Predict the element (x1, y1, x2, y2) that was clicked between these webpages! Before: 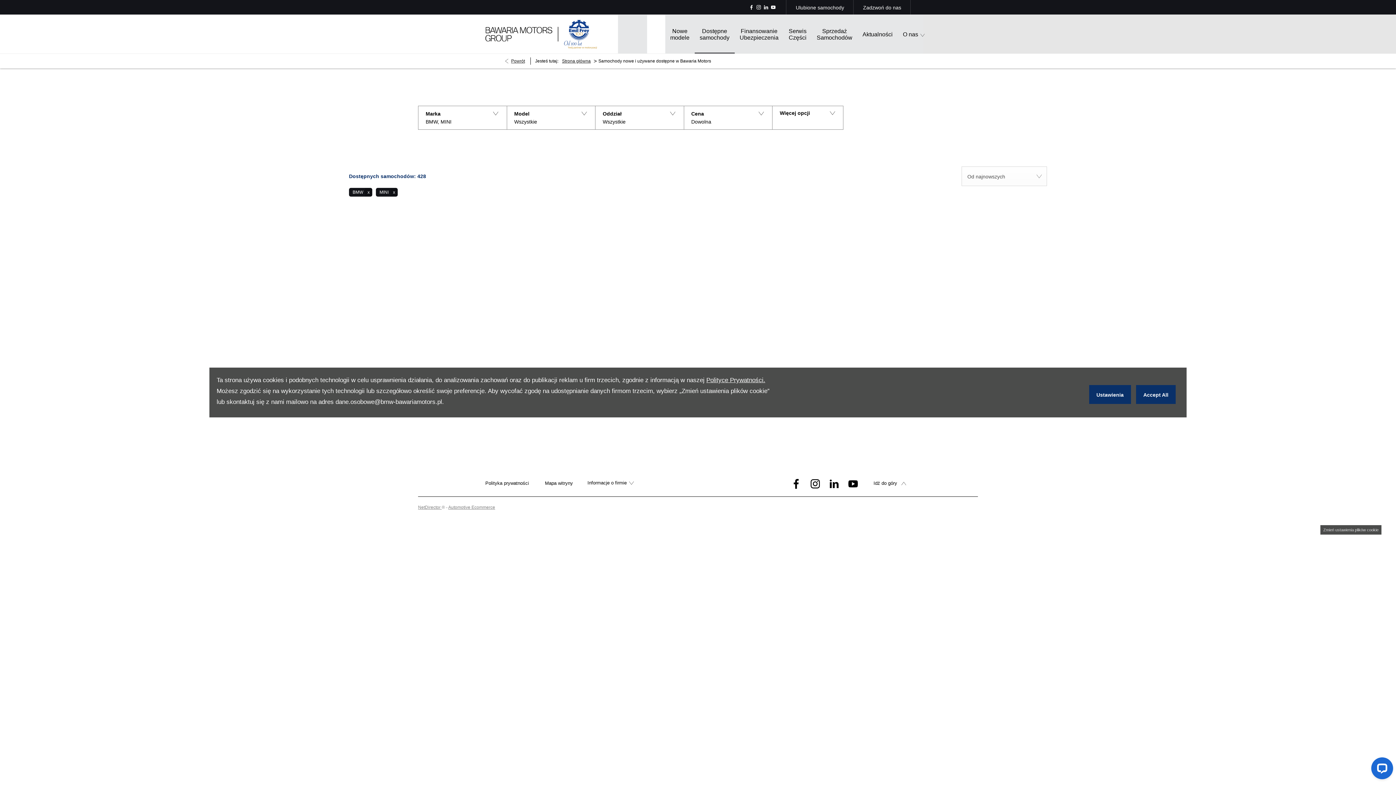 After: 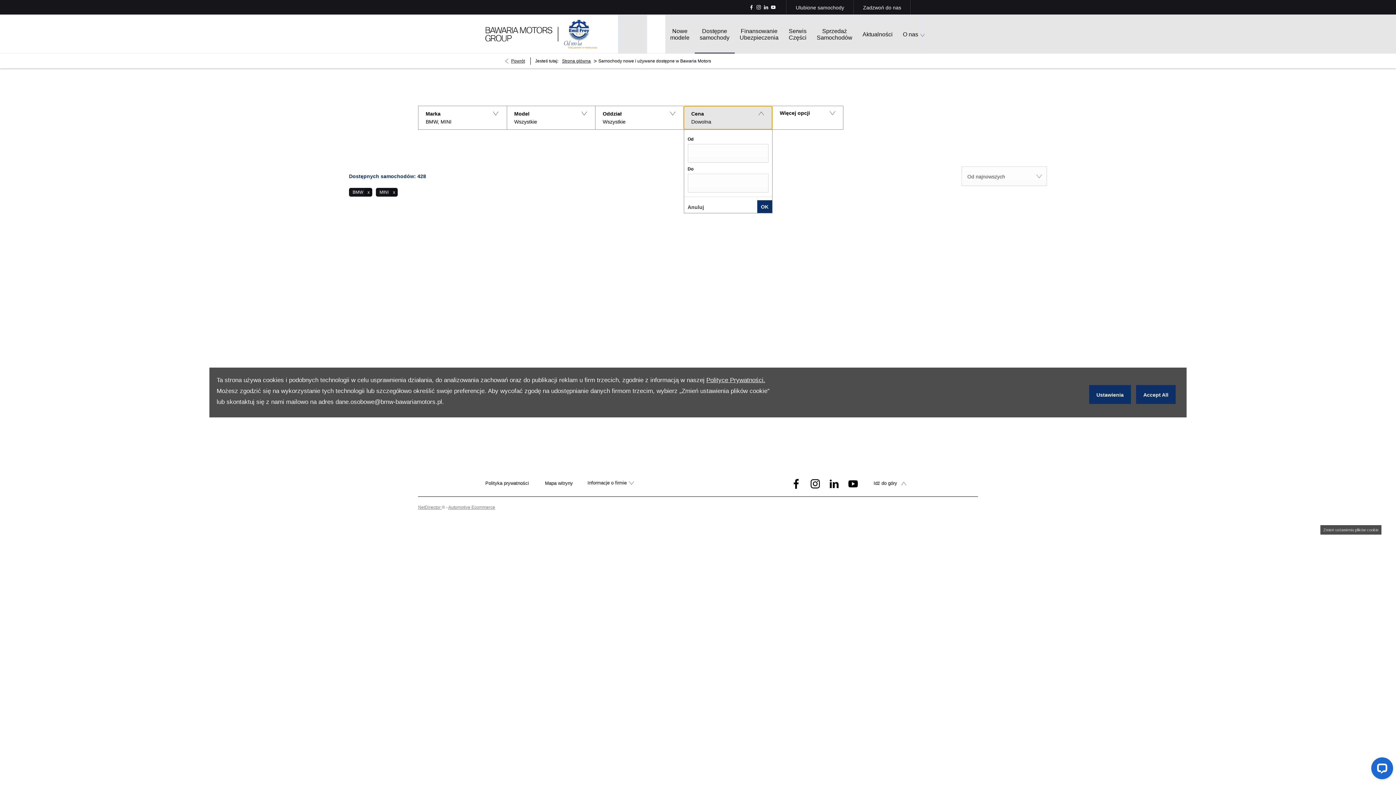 Action: label: Cena 
Dowolna bbox: (683, 106, 772, 129)